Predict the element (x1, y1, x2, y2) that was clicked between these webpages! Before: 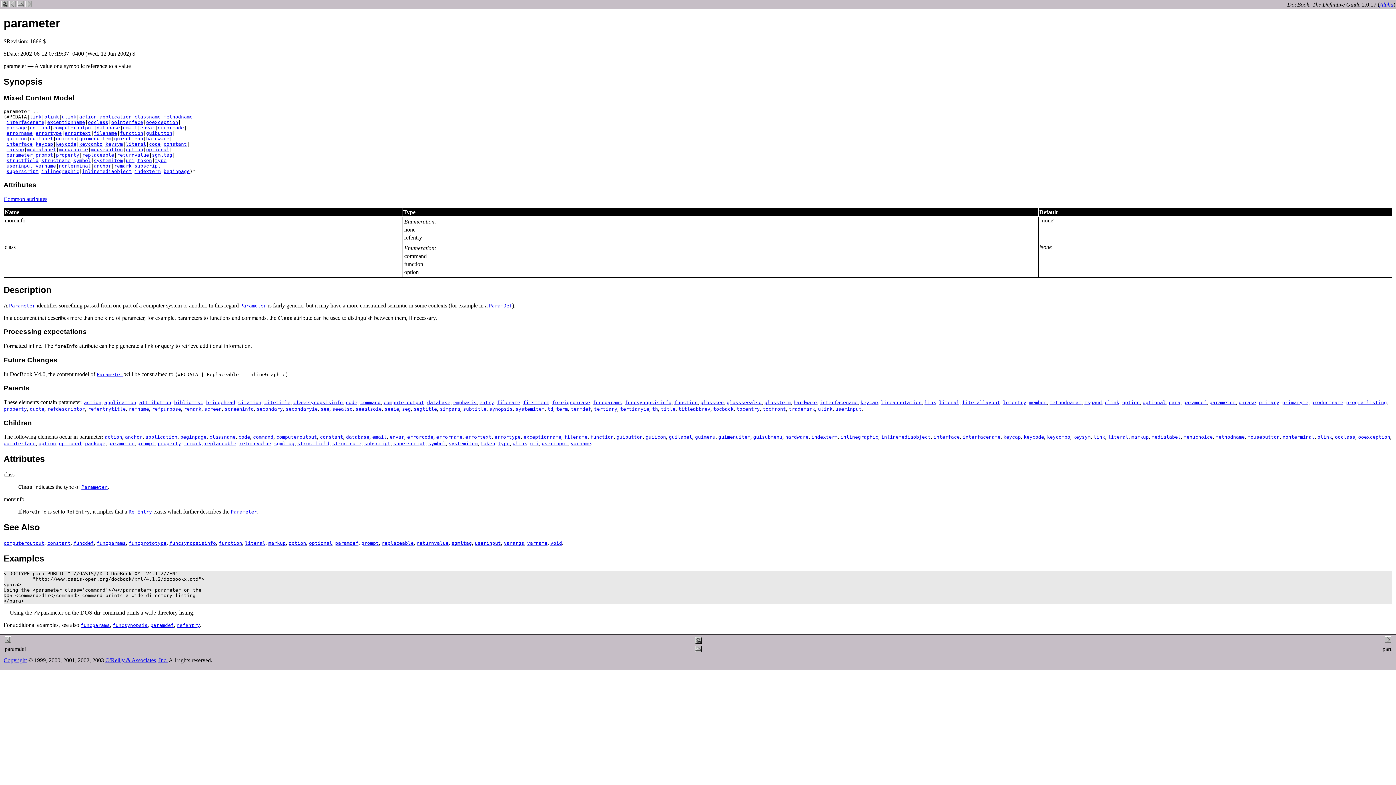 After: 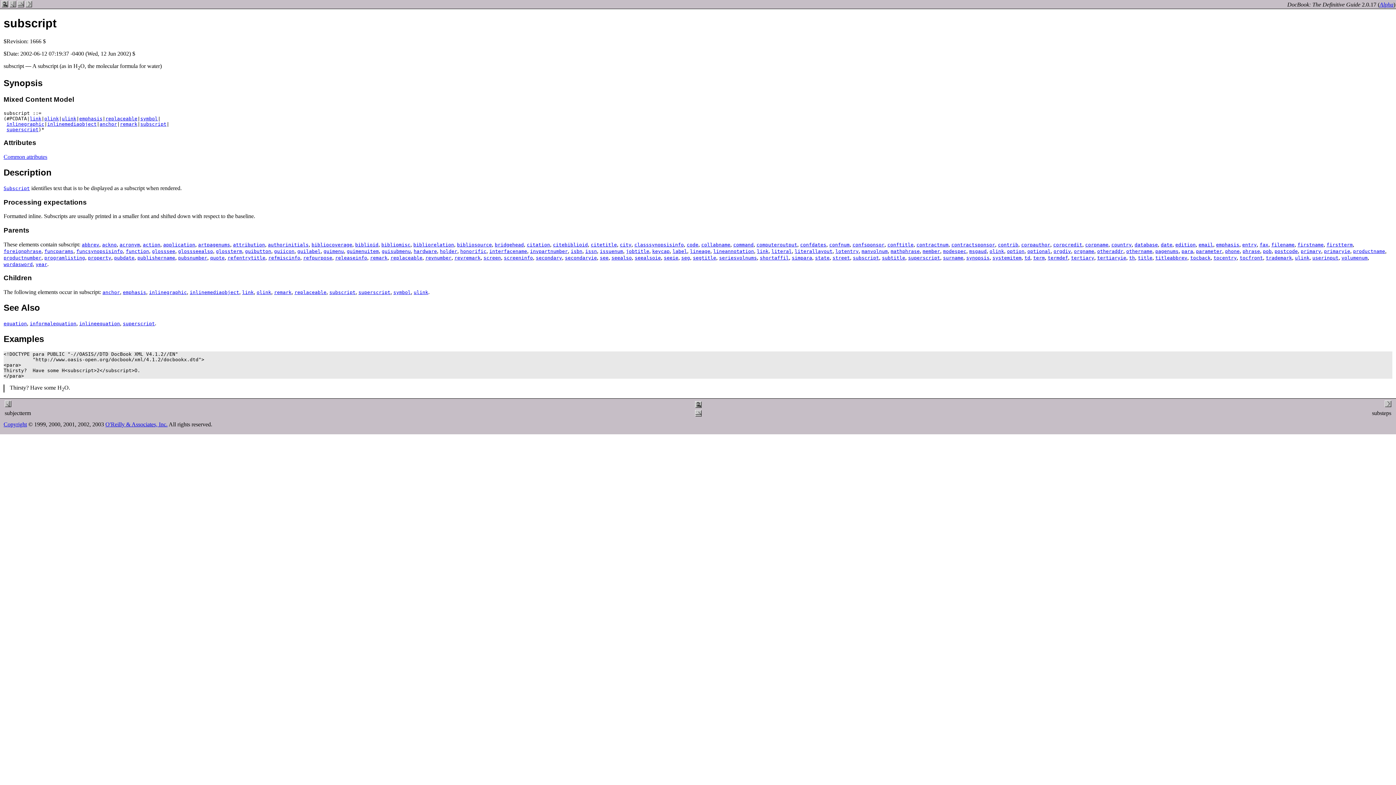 Action: label: subscript bbox: (364, 440, 390, 446)